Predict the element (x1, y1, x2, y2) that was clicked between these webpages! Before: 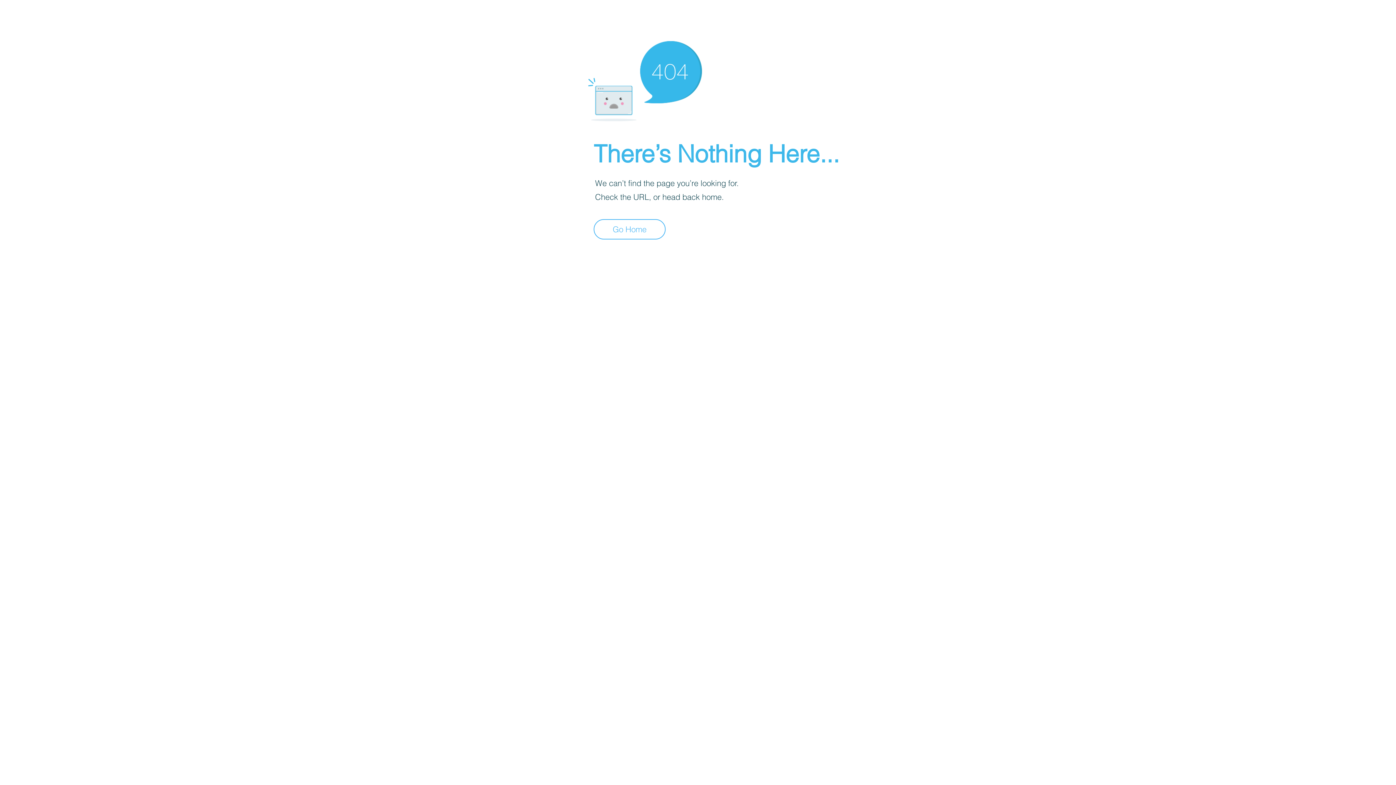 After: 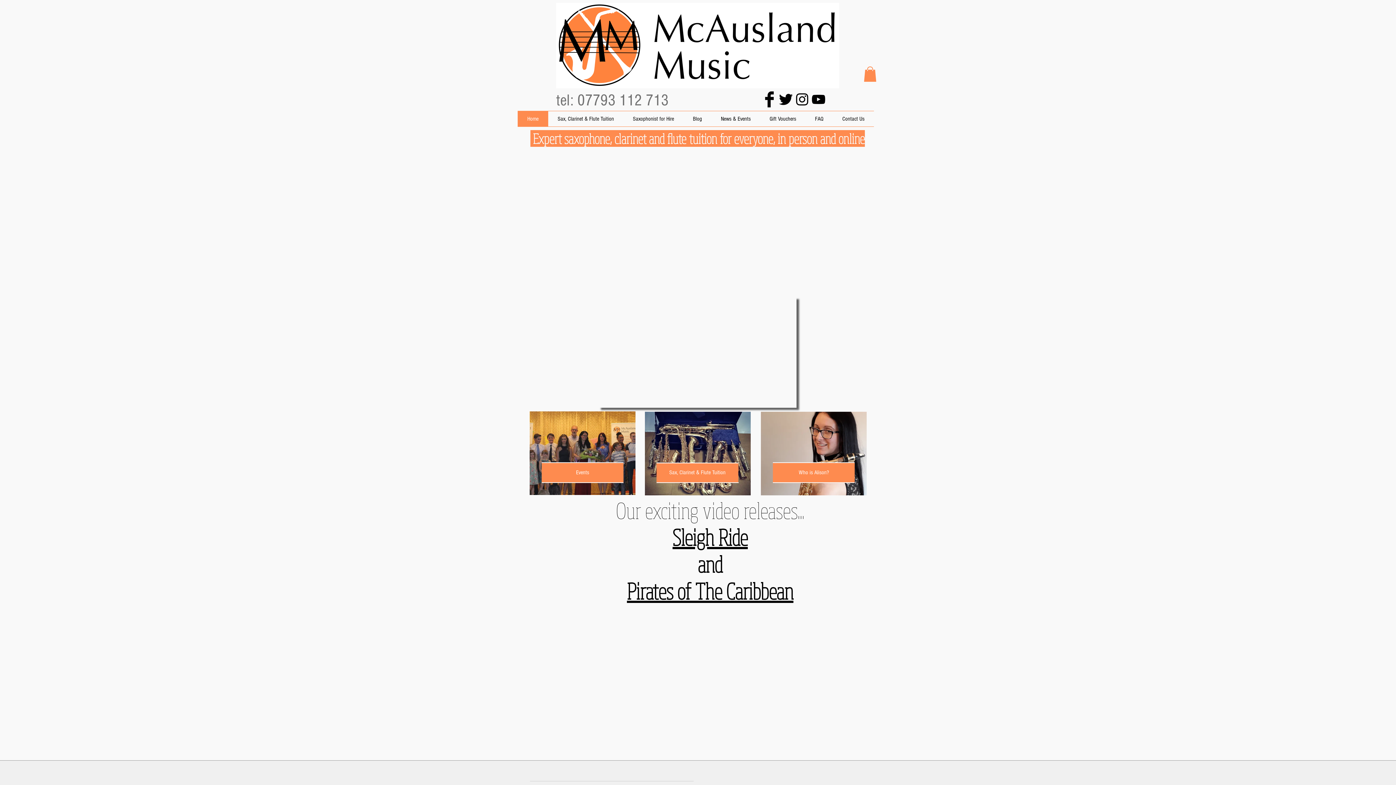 Action: bbox: (593, 219, 665, 239) label: Go Home